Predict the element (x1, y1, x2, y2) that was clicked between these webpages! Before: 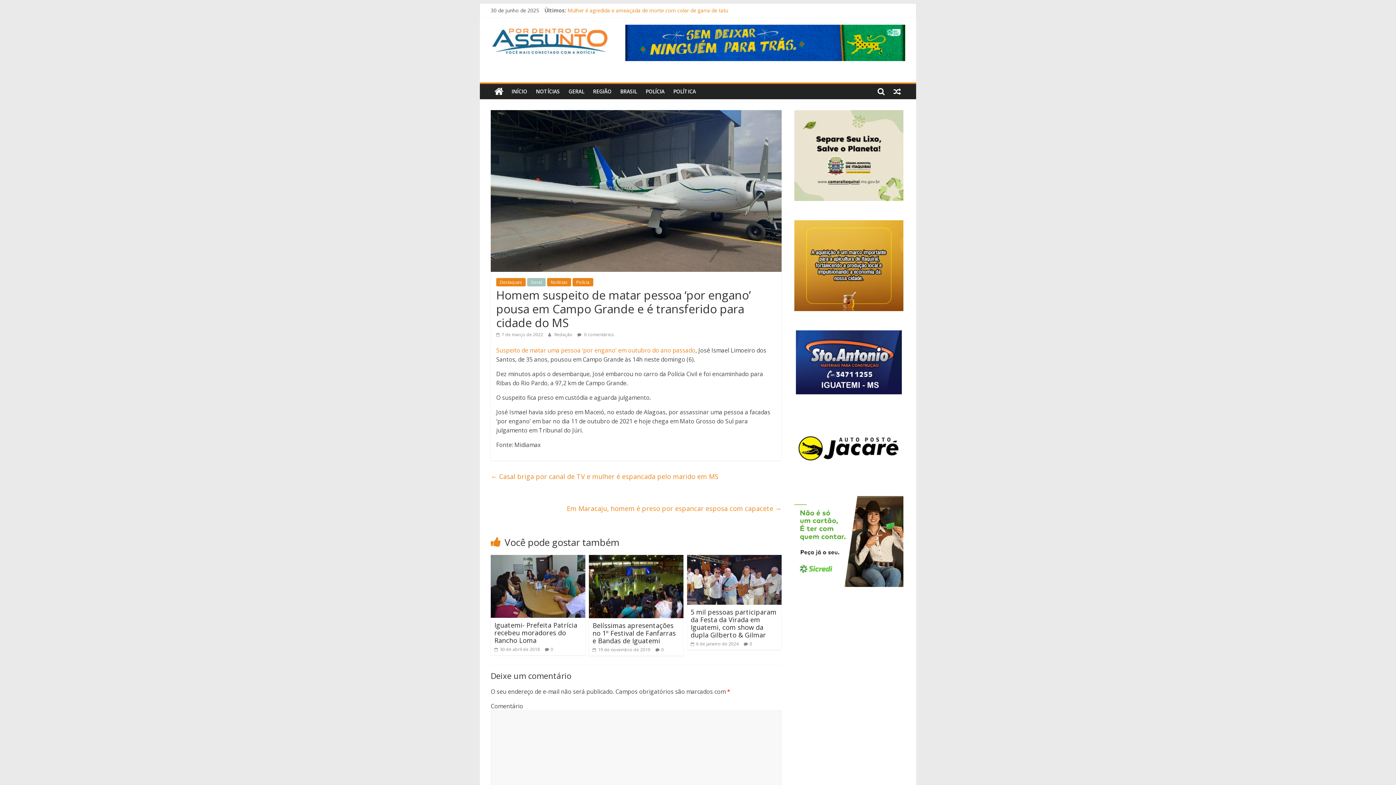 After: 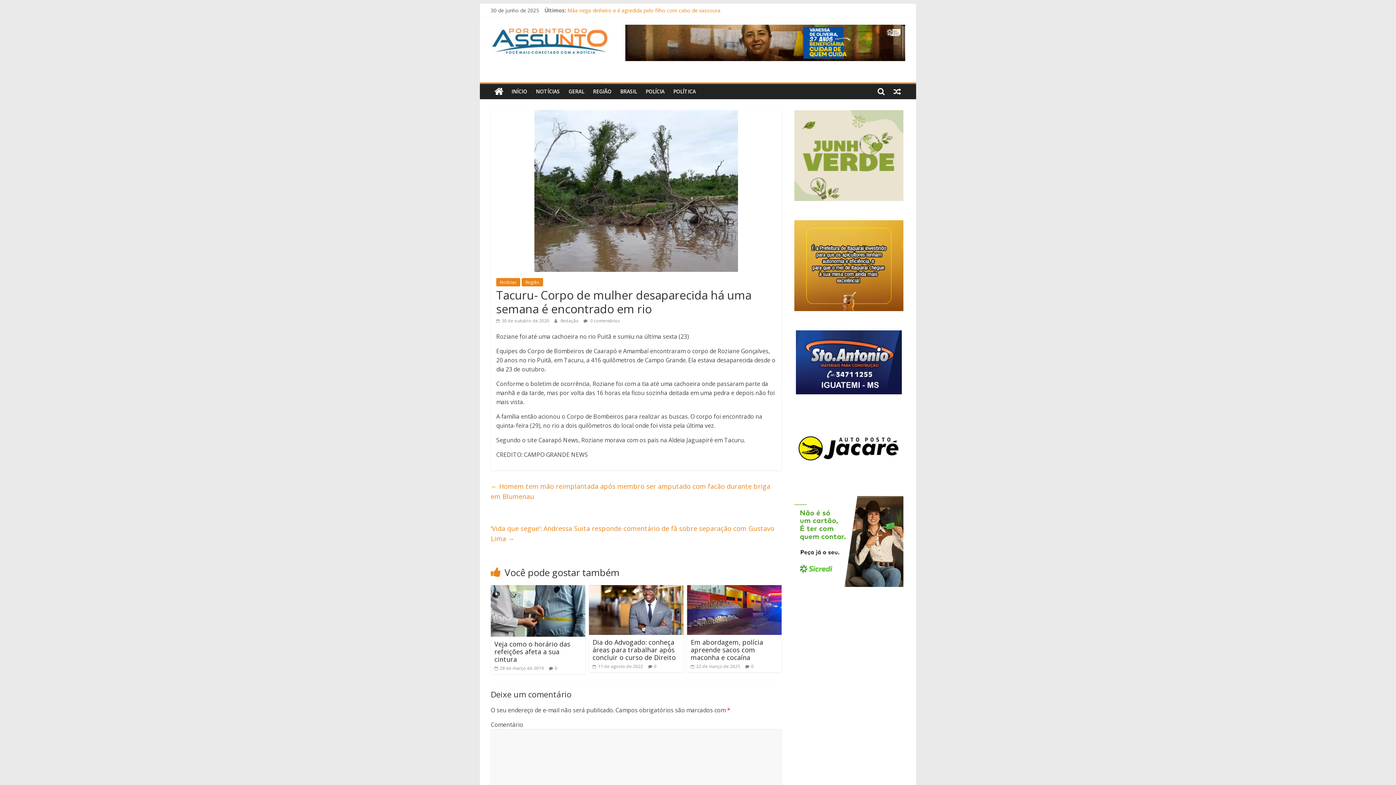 Action: bbox: (889, 84, 905, 99)